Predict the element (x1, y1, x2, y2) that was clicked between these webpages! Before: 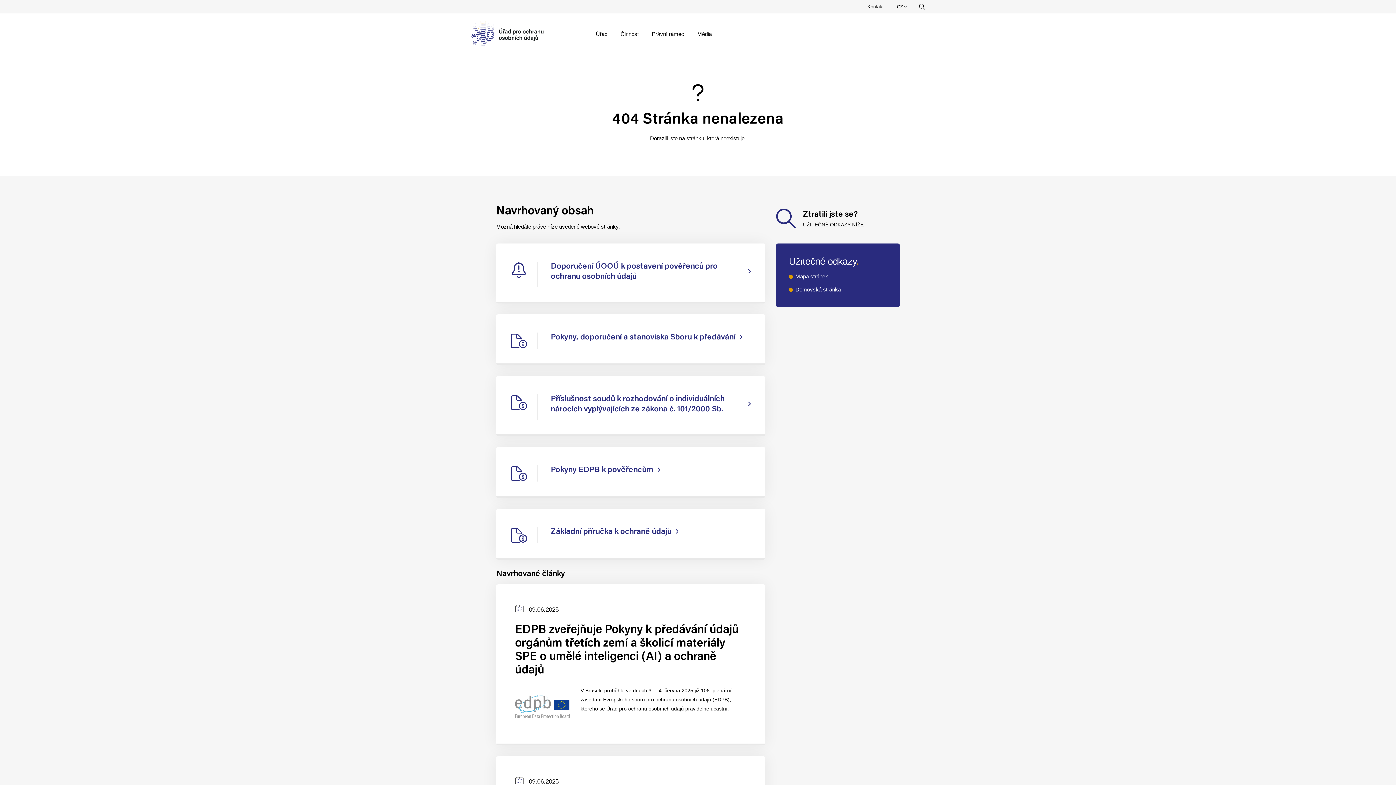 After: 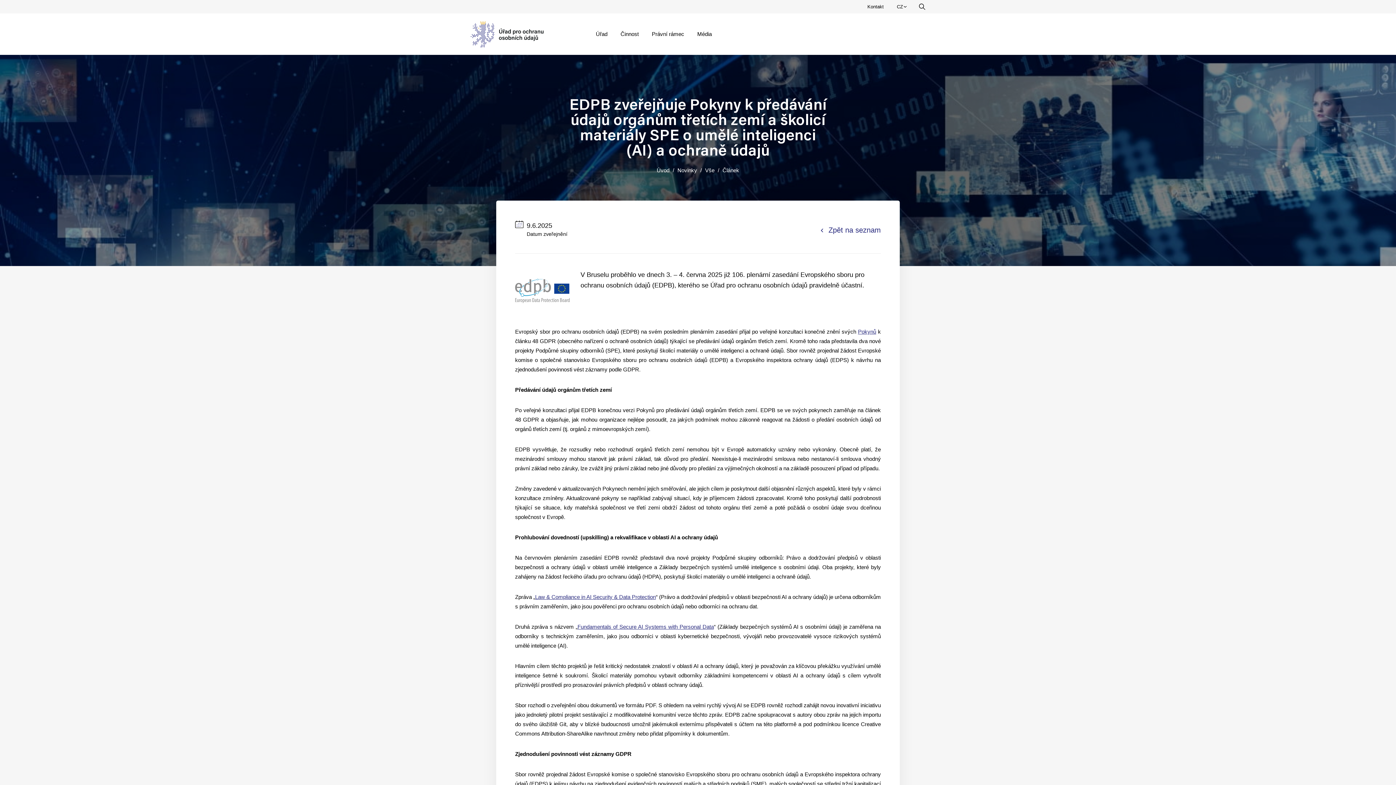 Action: bbox: (496, 584, 765, 745) label: Datum zveřejnění
09.06.2025
EDPB zveřejňuje Pokyny k předávání údajů orgánům třetích zemí a školicí materiály SPE o umělé inteligenci (AI) a ochraně údajů

V Bruselu proběhlo ve dnech 3. – 4. června 2025 již 106. plenární zasedání Evropského sboru pro ochranu osobních údajů (EDPB), kterého se Úřad pro ochranu osobních údajů pravidelně účastní.